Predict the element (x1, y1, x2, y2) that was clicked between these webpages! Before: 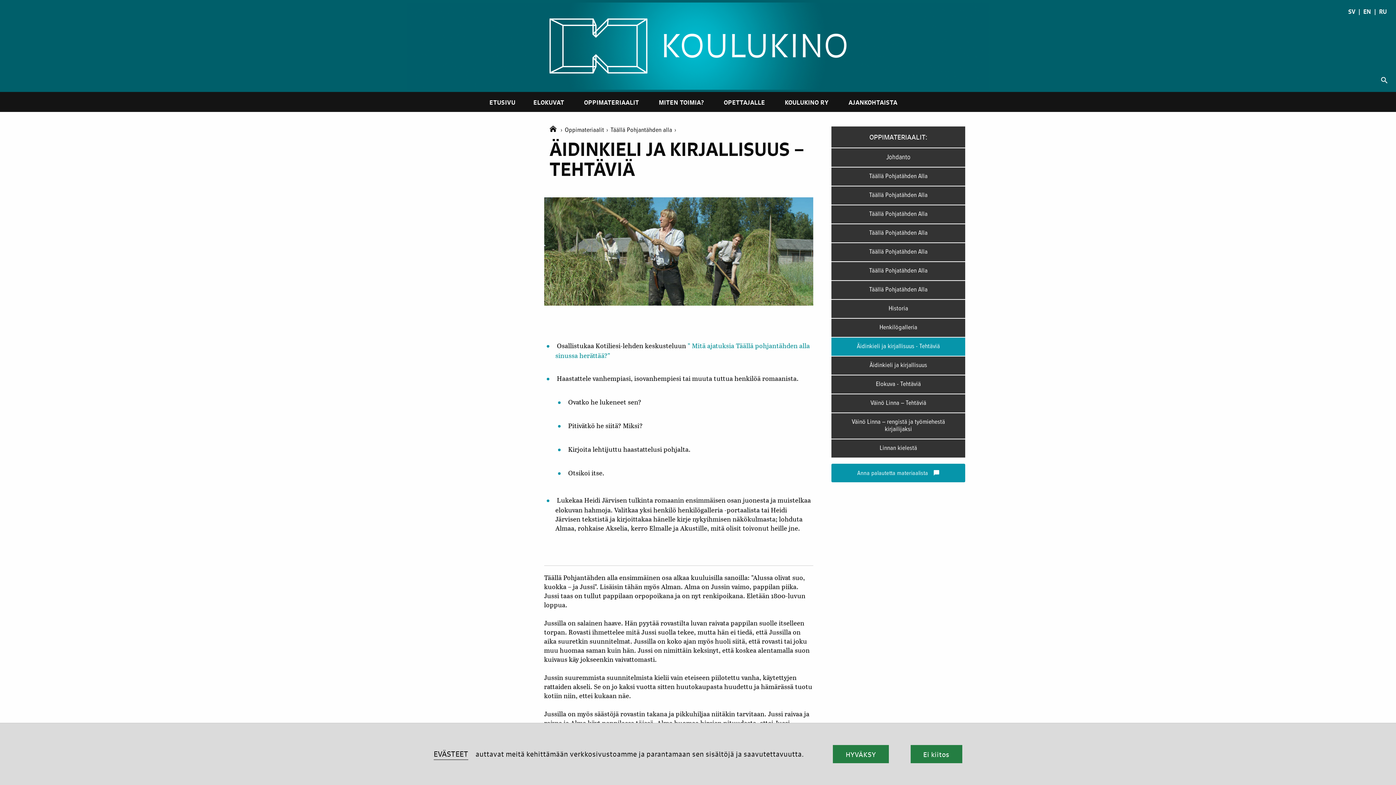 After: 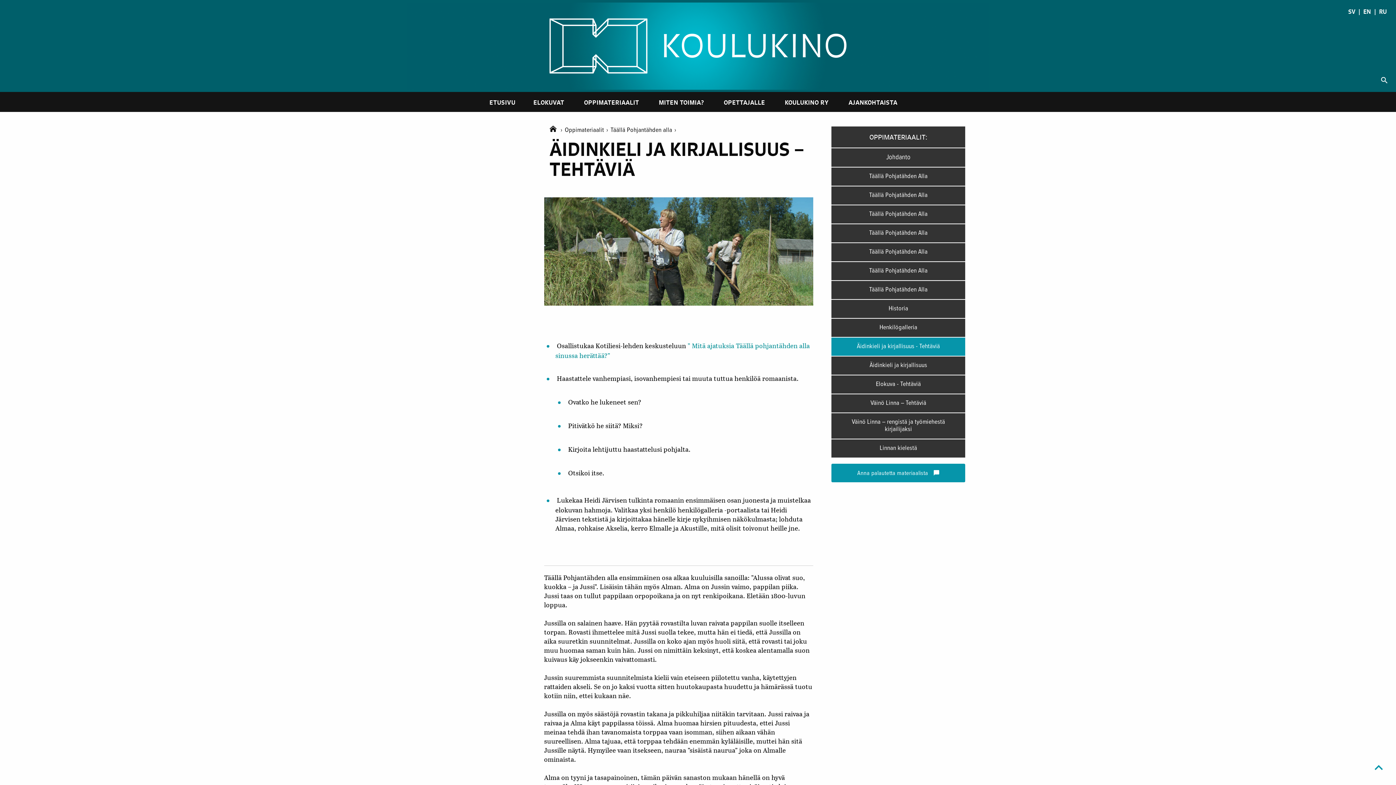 Action: label: HYVÄKSY bbox: (833, 745, 889, 763)